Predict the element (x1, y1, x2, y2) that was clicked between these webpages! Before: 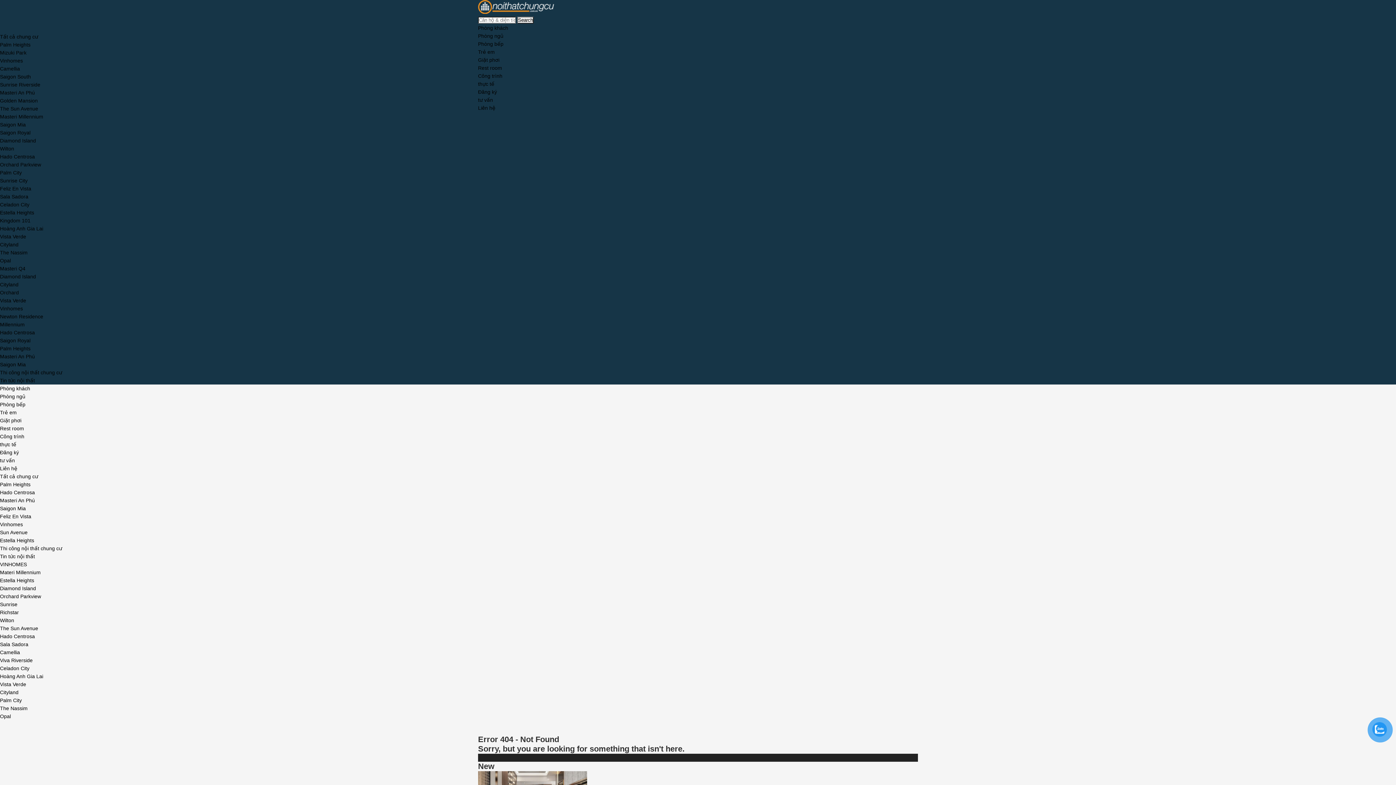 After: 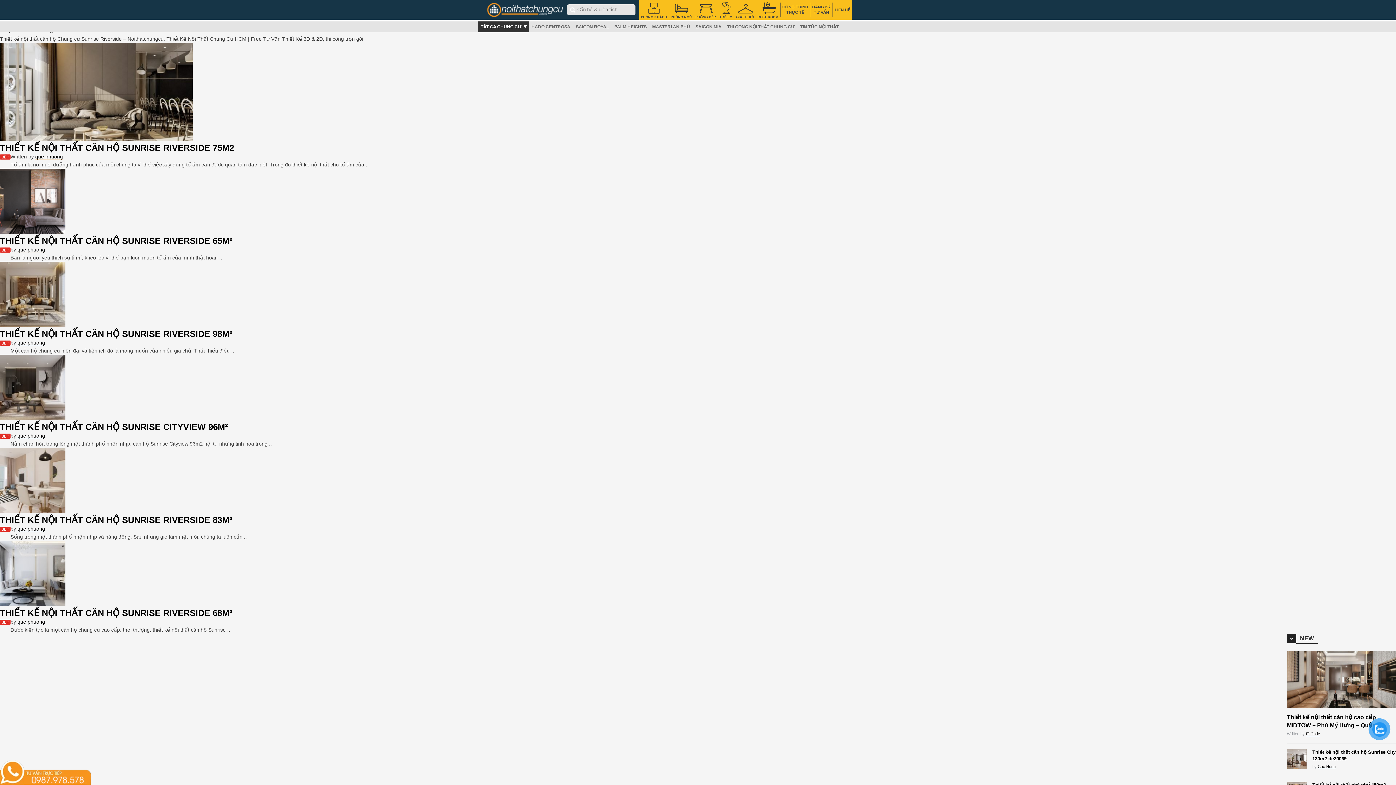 Action: label: Sunrise Riverside bbox: (0, 81, 40, 87)